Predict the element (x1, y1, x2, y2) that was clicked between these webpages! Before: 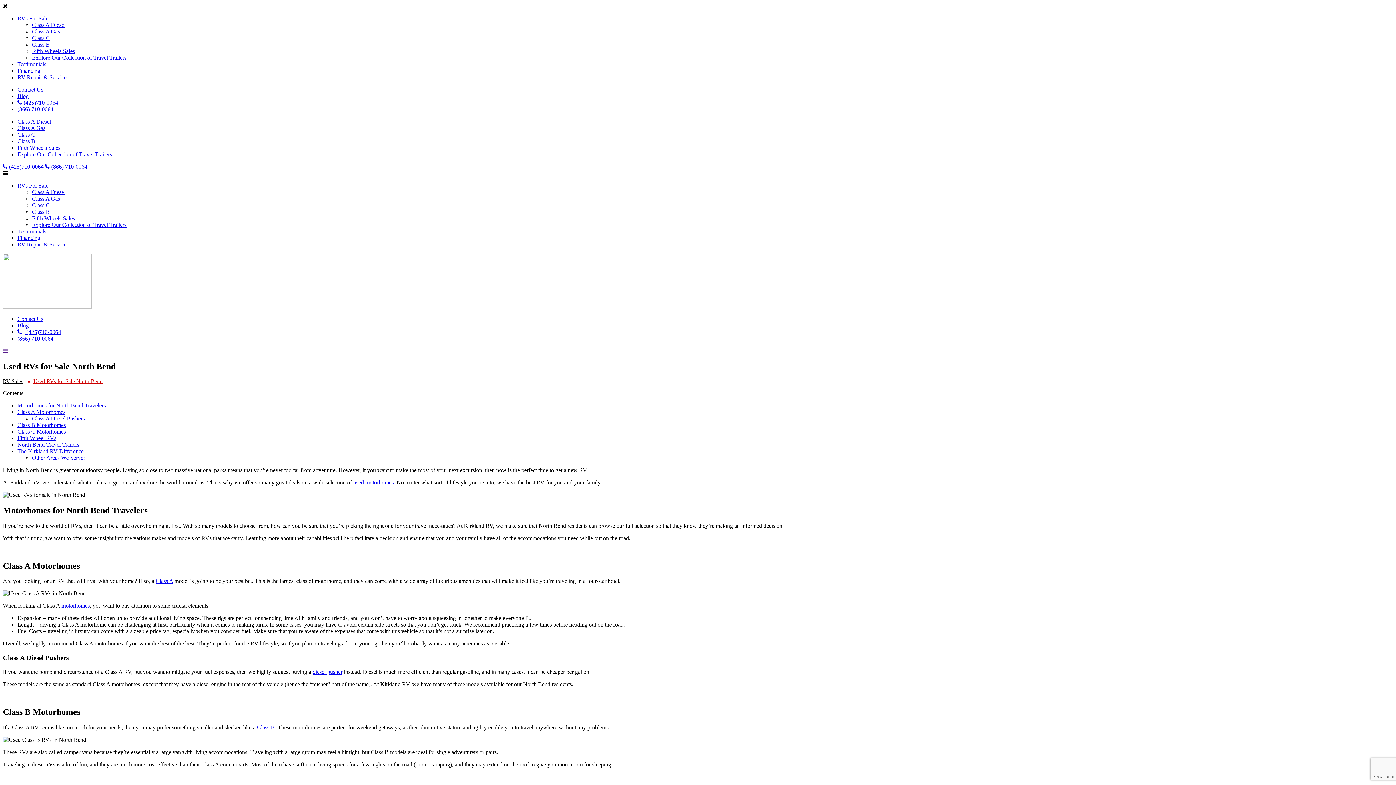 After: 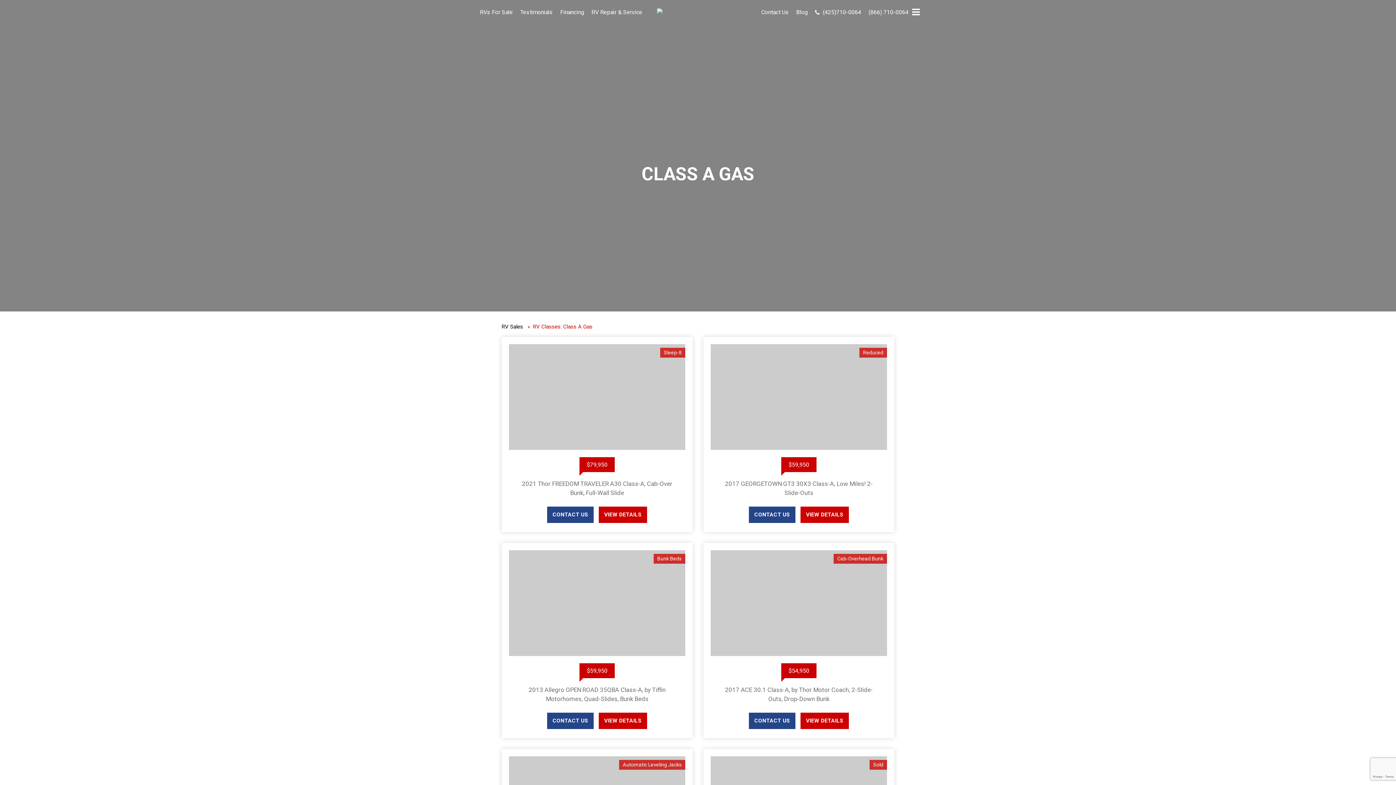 Action: label: Class A Gas bbox: (32, 28, 60, 34)